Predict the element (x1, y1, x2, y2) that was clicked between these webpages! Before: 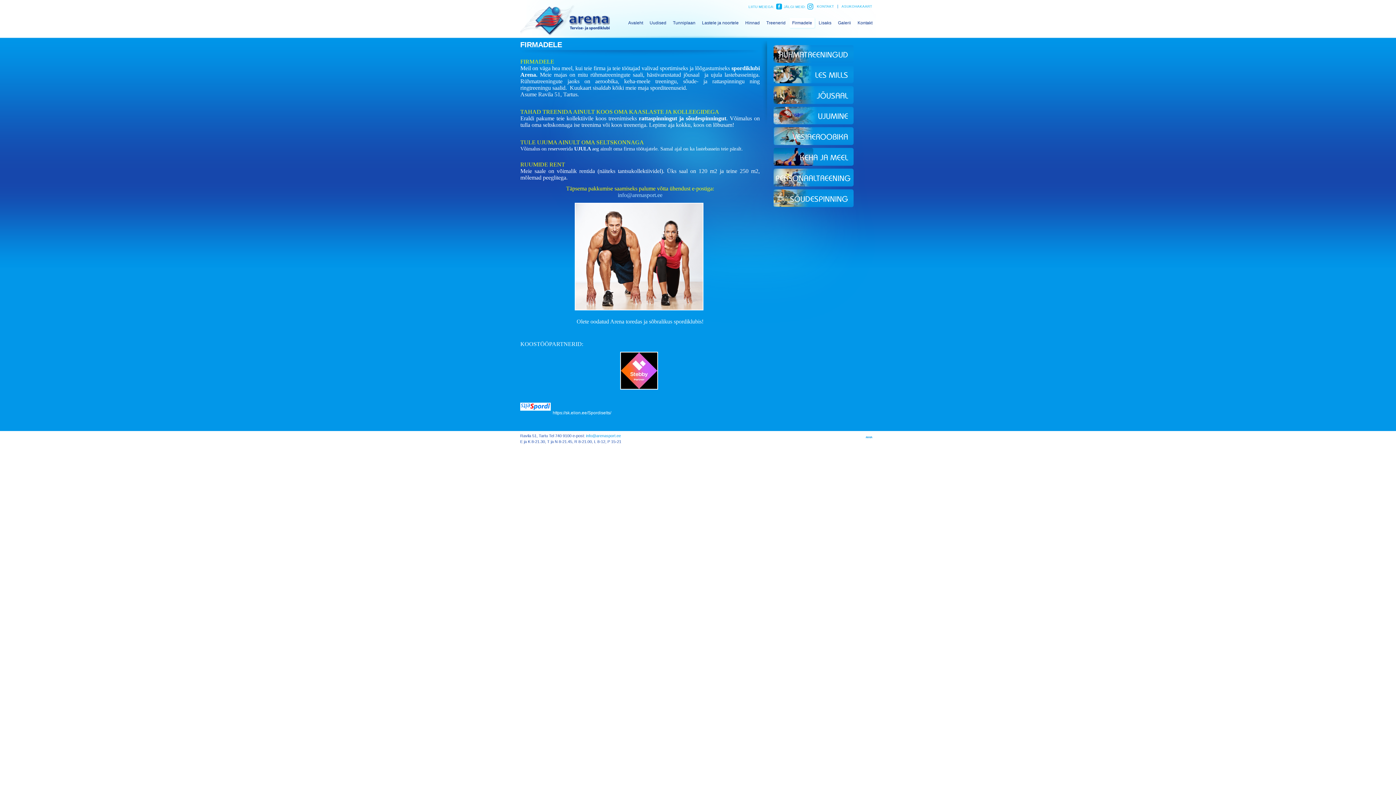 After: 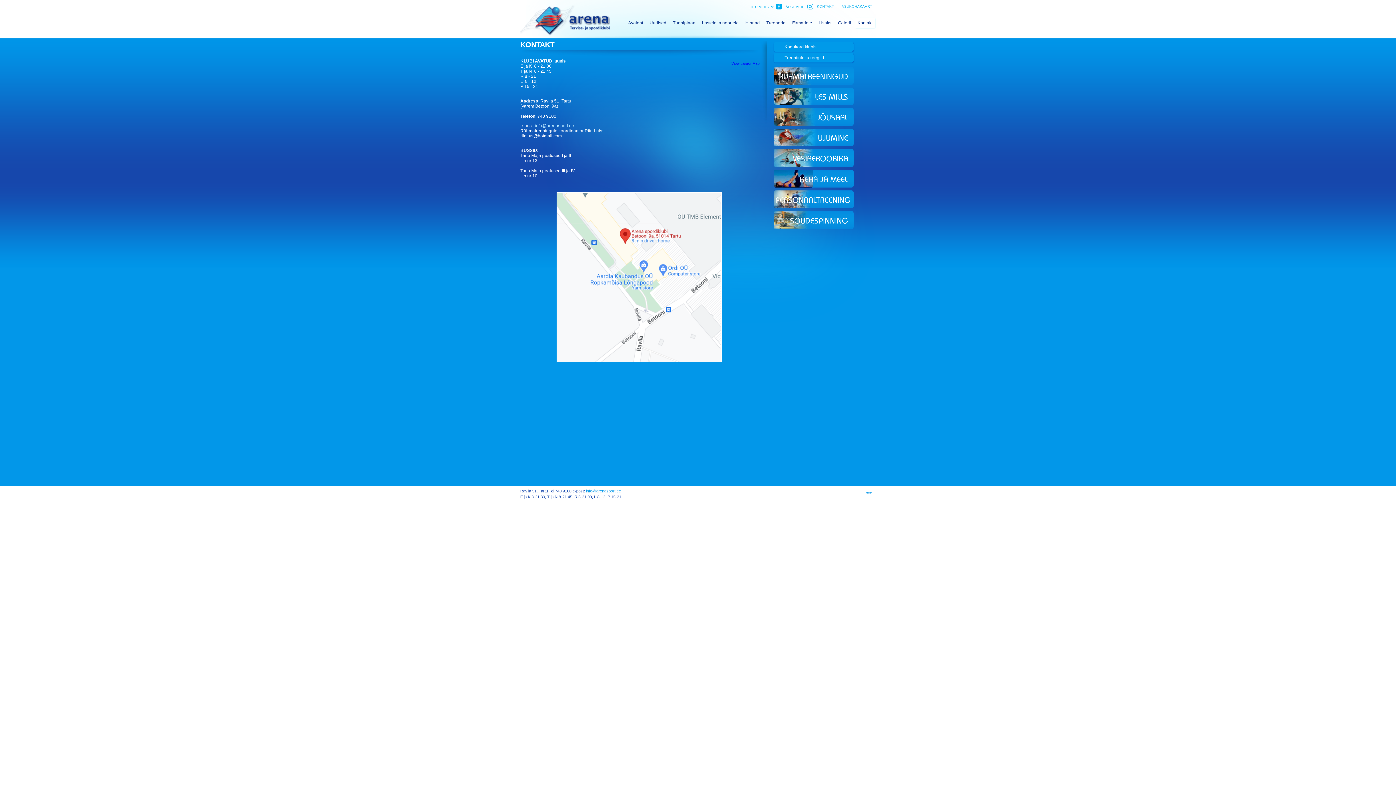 Action: label: Kontakt bbox: (855, 17, 875, 28)